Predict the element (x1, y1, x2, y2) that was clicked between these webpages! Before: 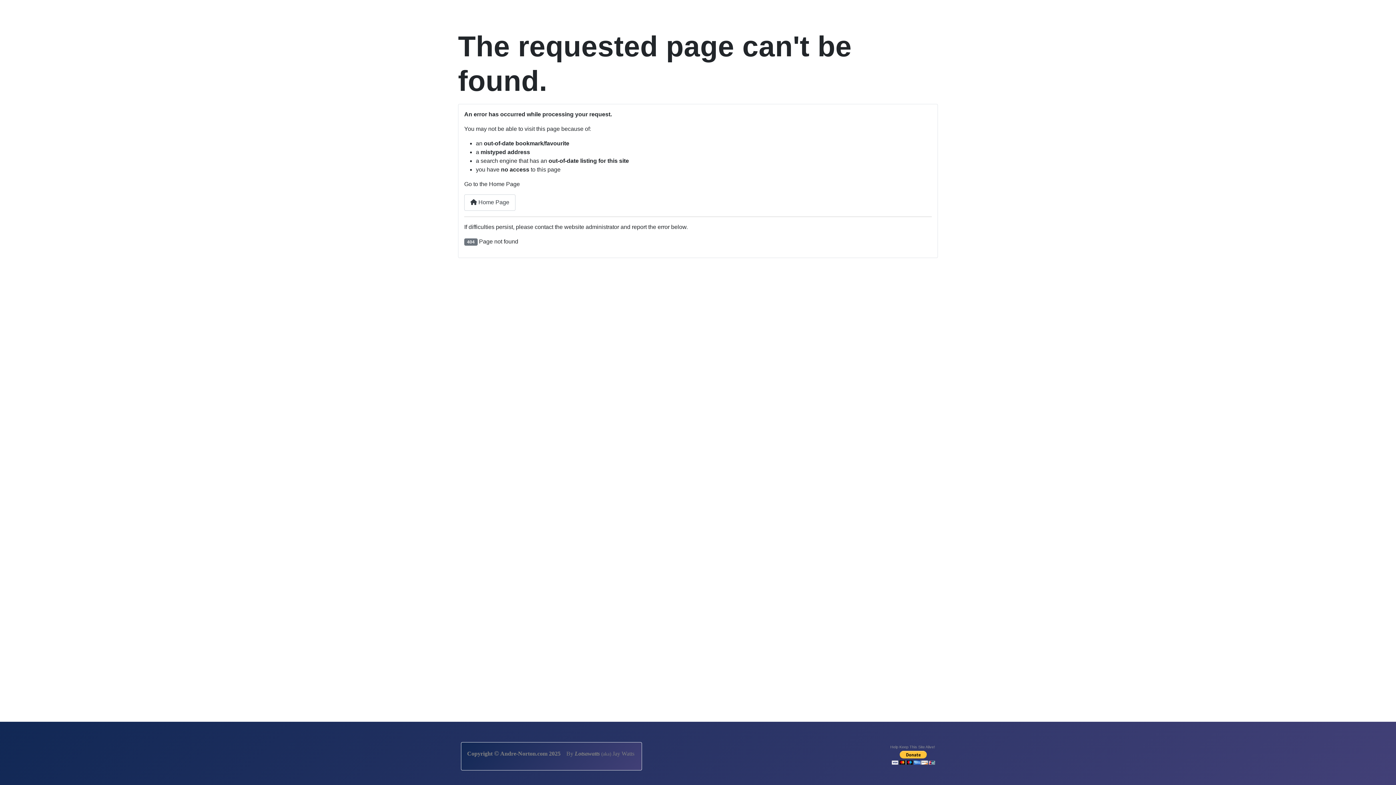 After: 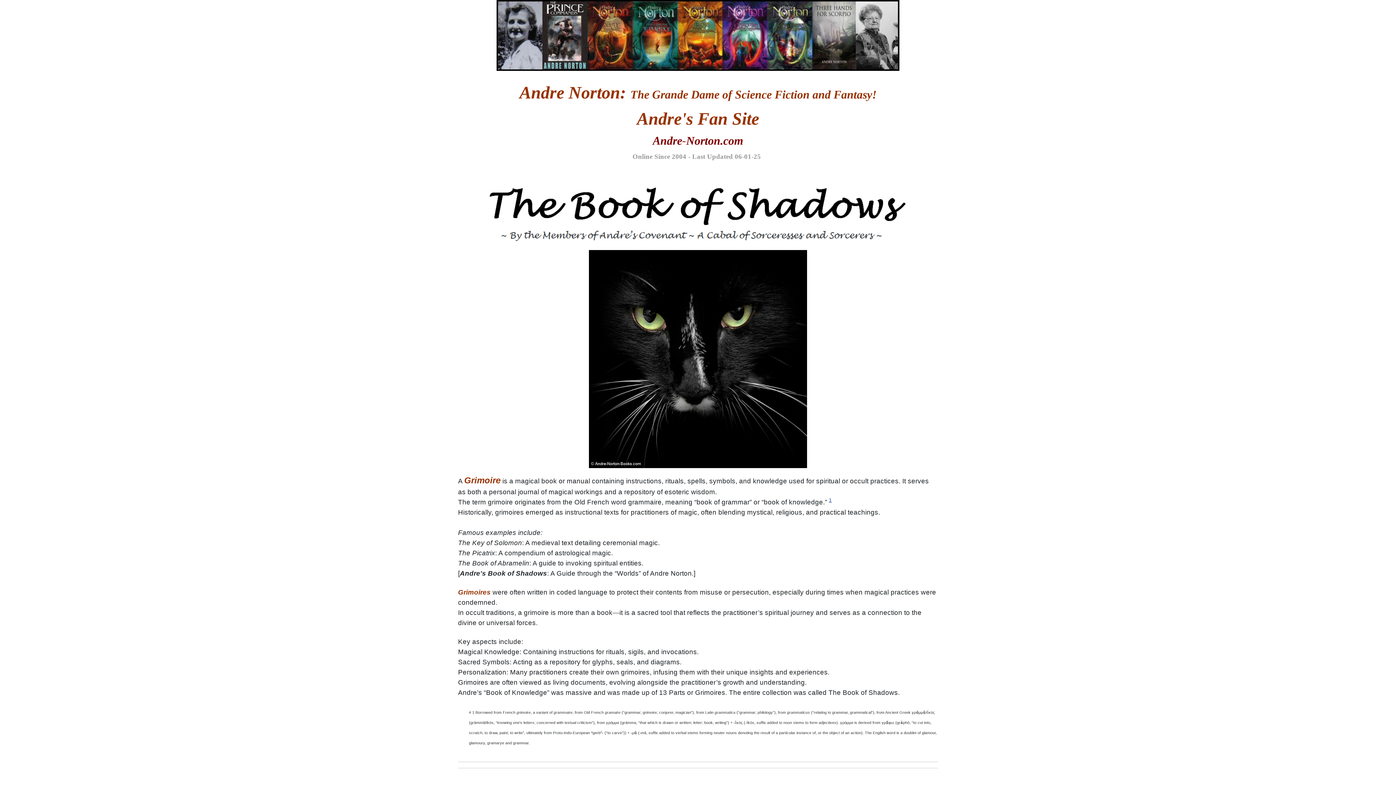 Action: label:  Home Page bbox: (464, 194, 515, 210)